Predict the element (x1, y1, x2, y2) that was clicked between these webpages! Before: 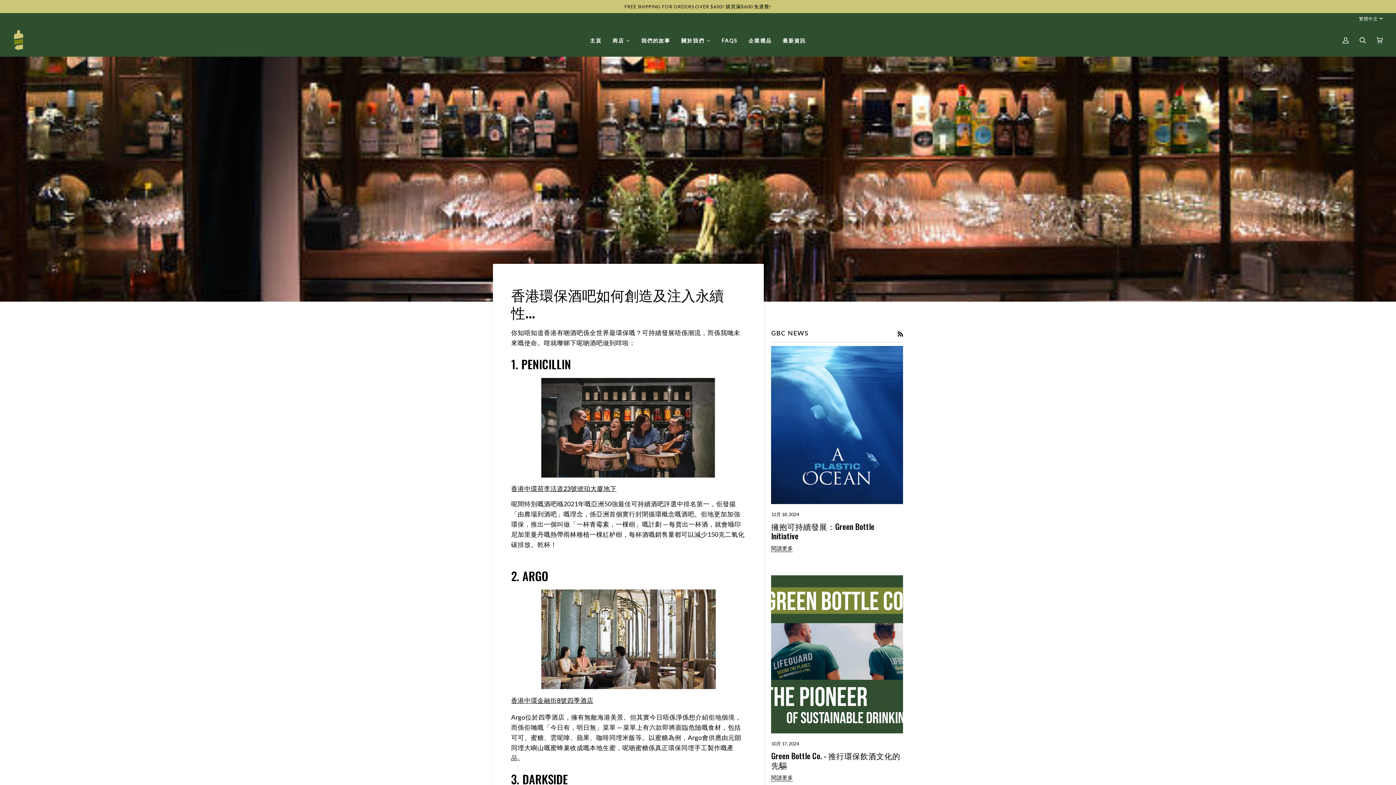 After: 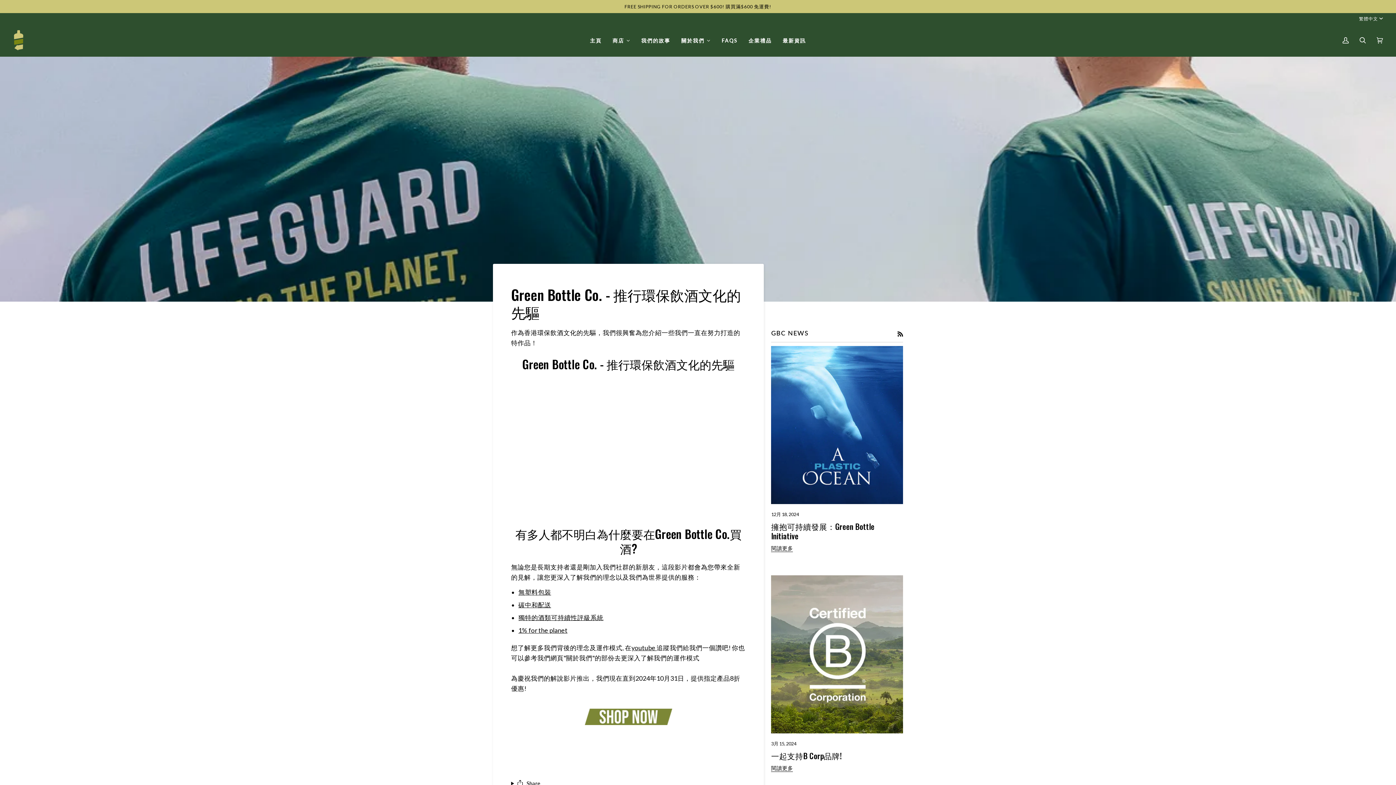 Action: bbox: (771, 775, 793, 781) label: 閱讀更多